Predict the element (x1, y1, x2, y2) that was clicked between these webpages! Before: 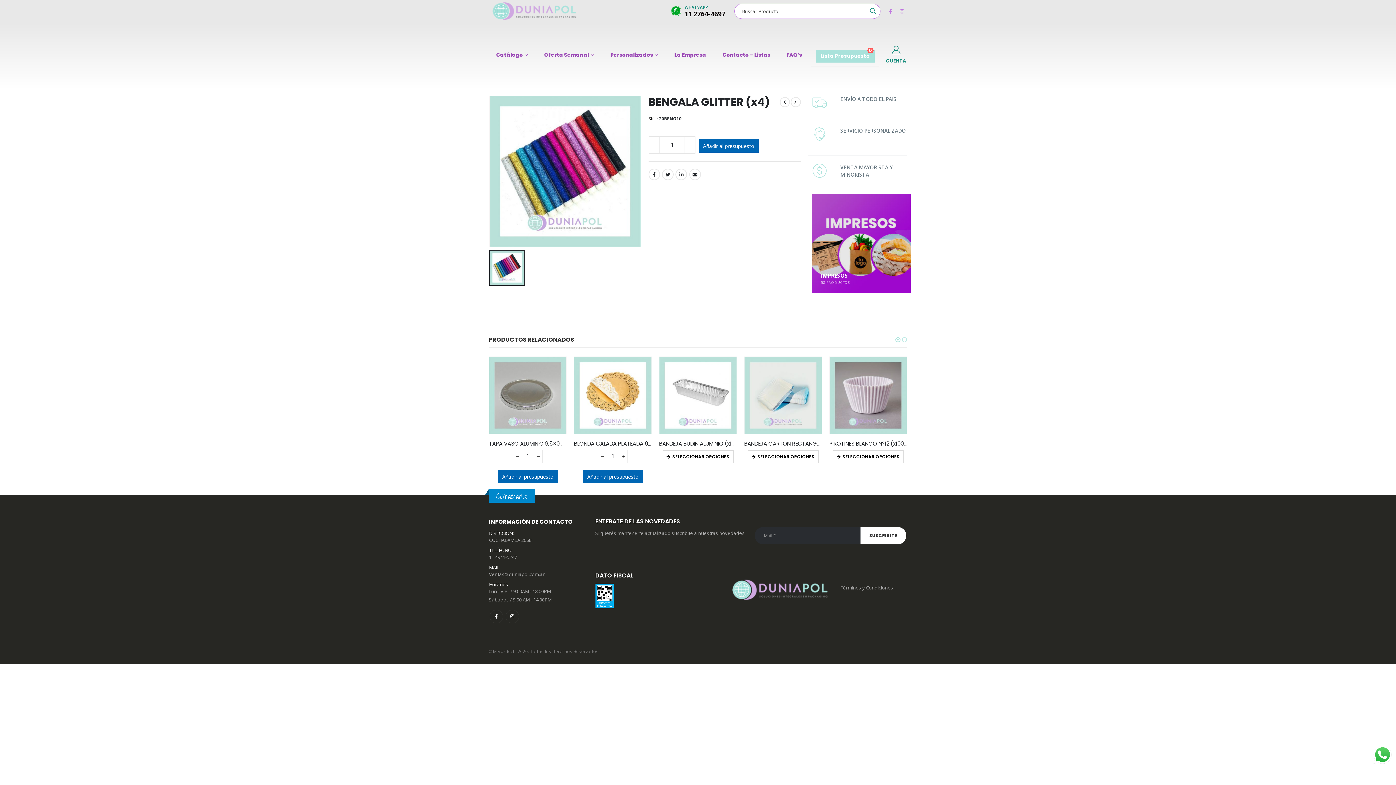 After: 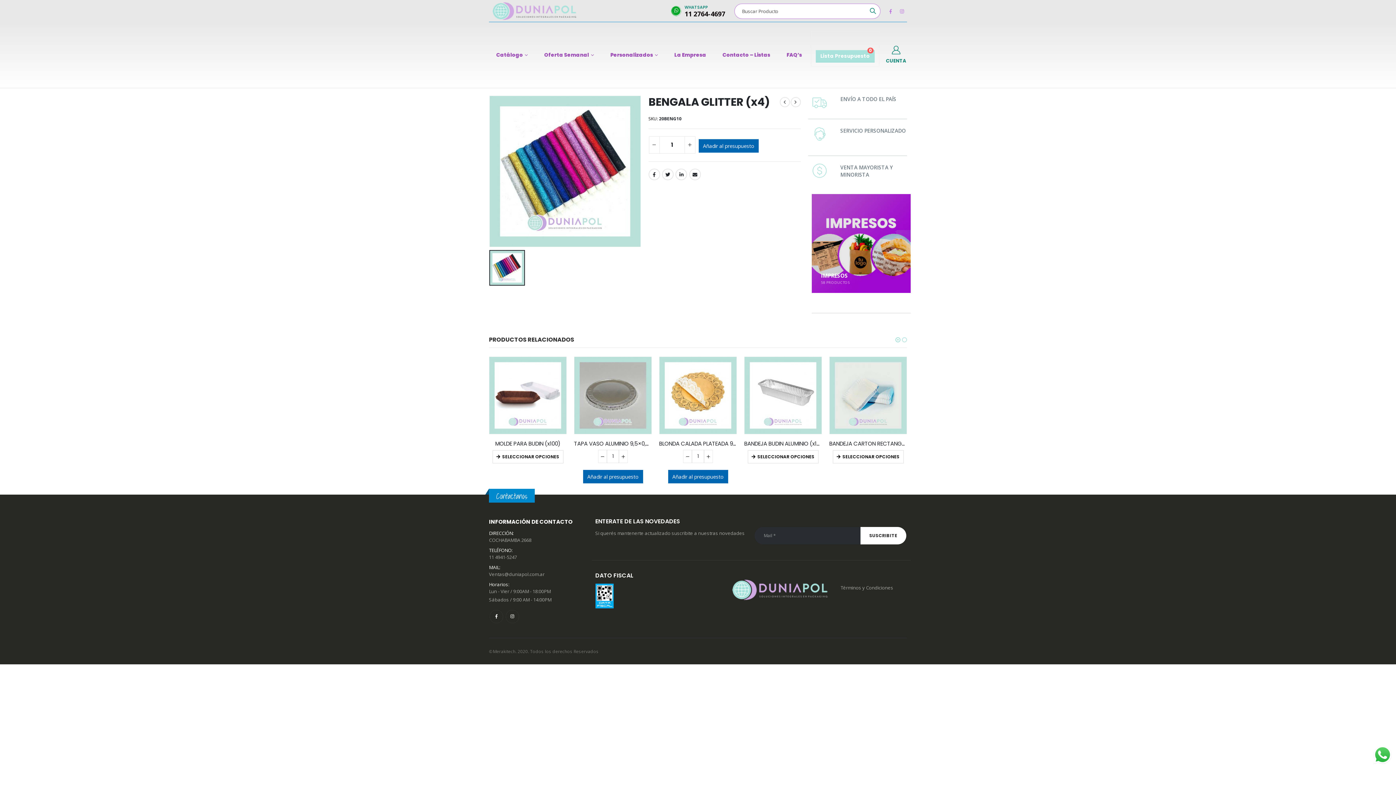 Action: label: Ventas@duniapol.com.ar bbox: (489, 571, 544, 577)